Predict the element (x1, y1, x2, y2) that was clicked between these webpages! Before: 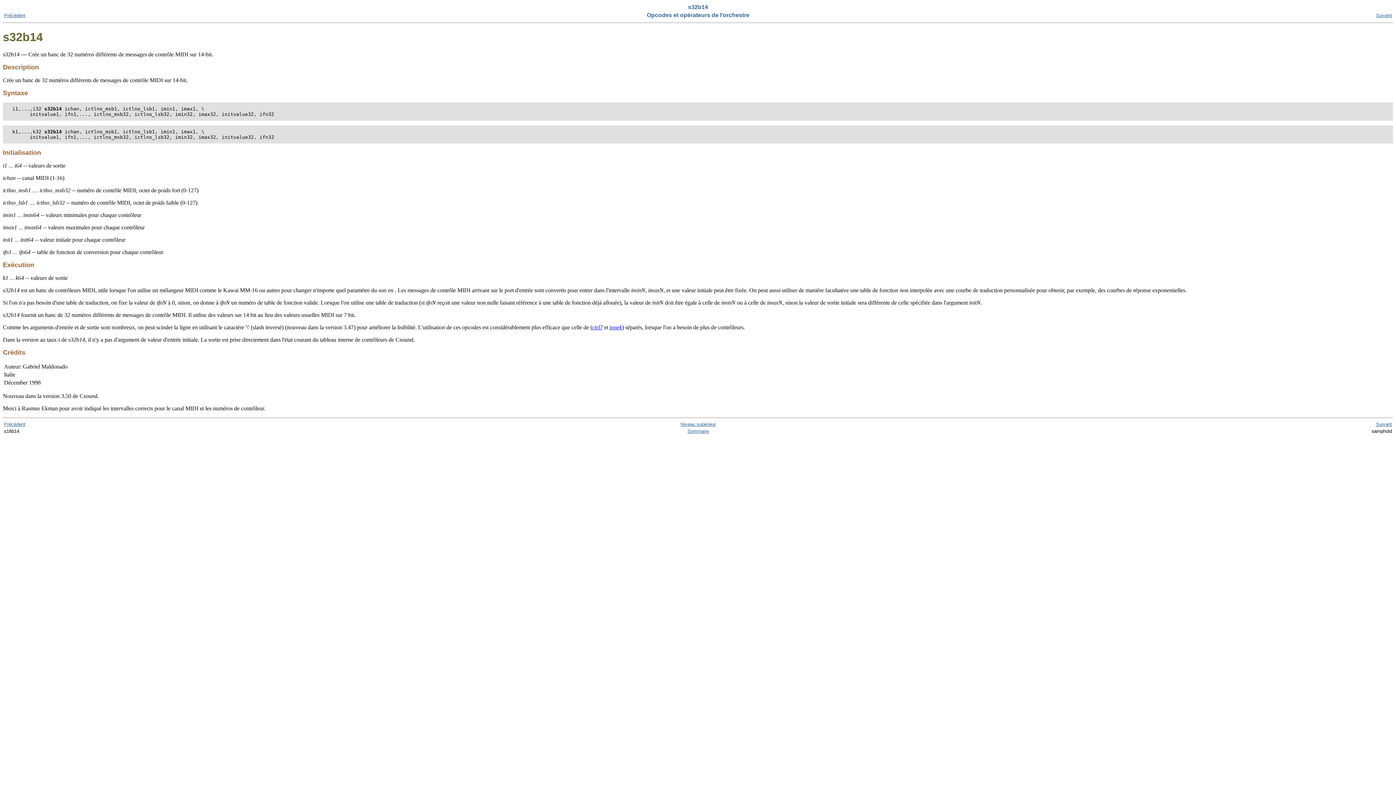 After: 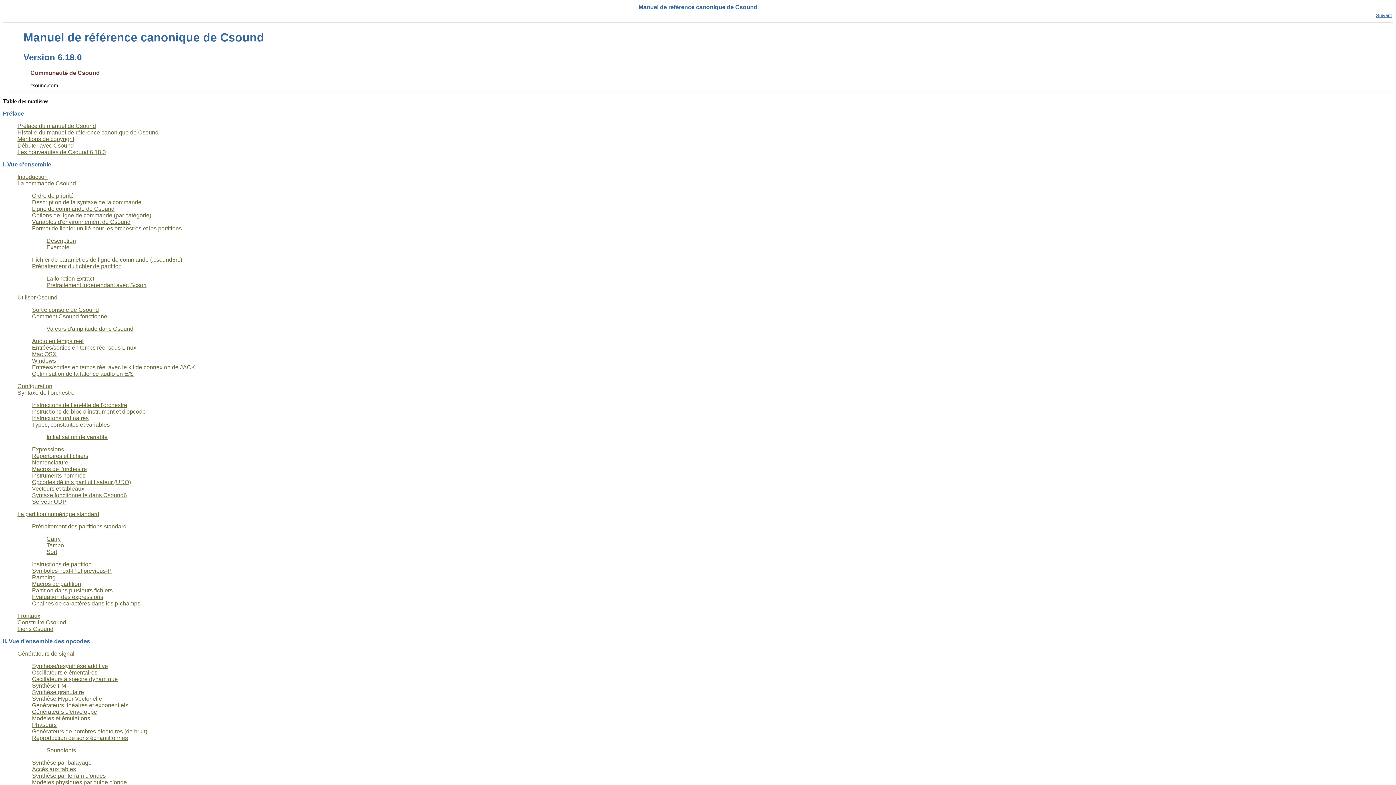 Action: bbox: (687, 428, 709, 434) label: Sommaire